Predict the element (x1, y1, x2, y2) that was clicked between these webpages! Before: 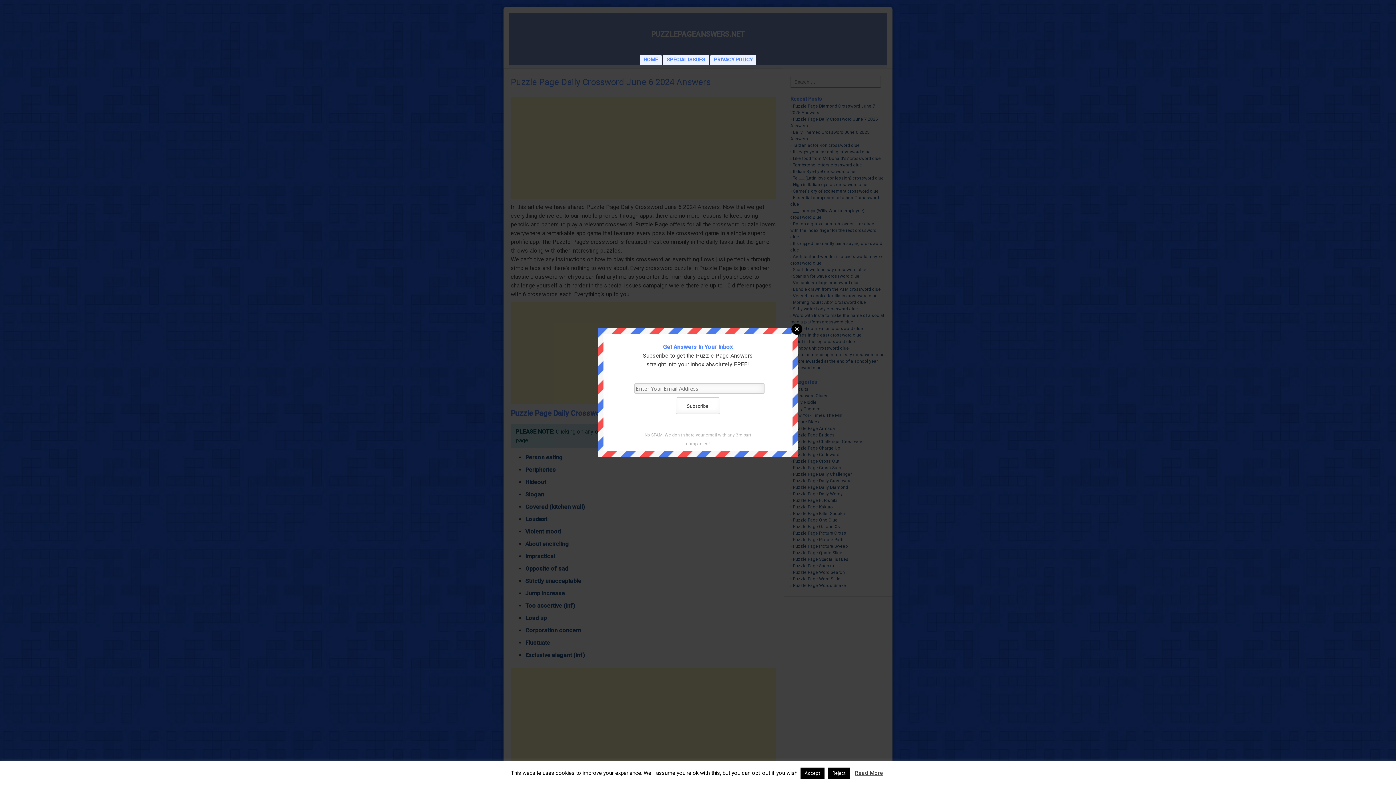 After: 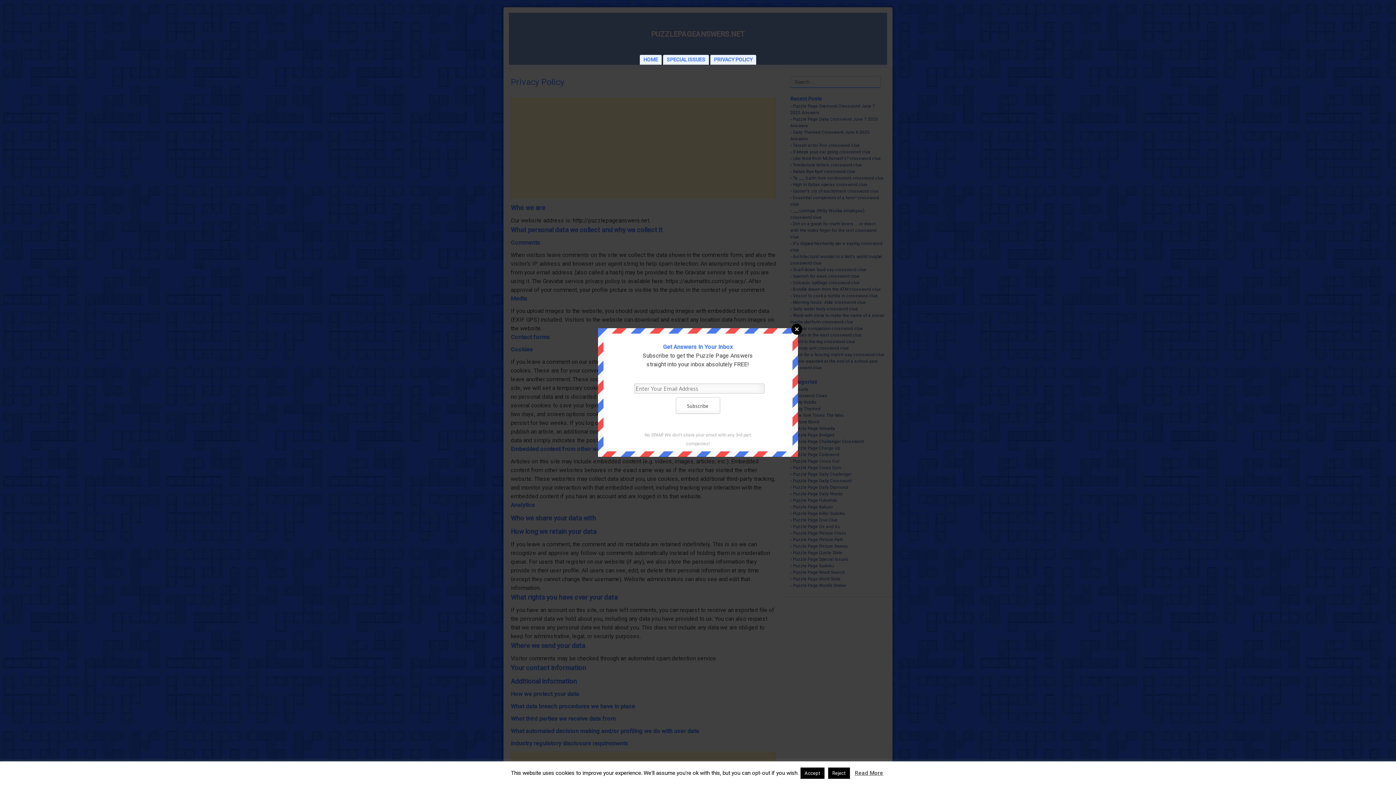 Action: label: PRIVACY POLICY bbox: (710, 54, 756, 64)